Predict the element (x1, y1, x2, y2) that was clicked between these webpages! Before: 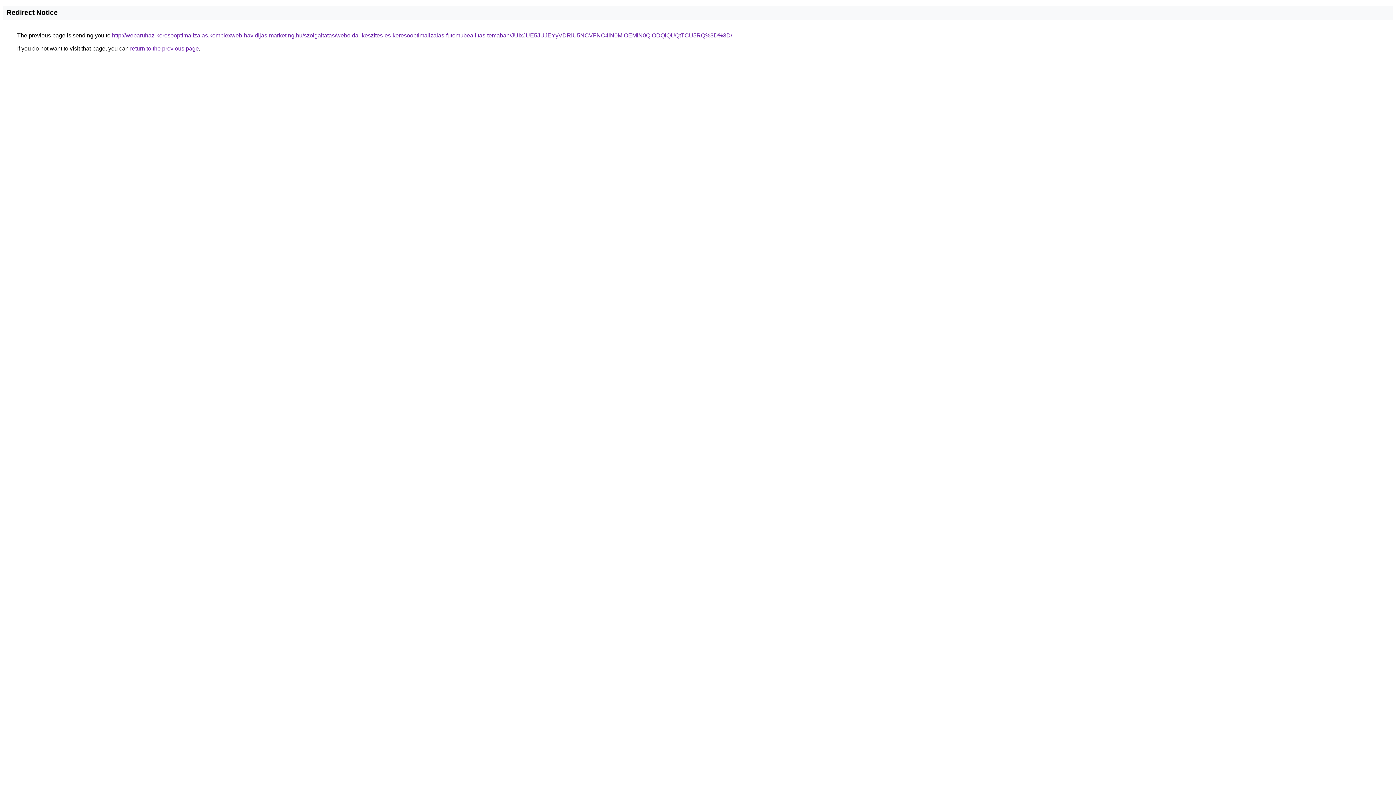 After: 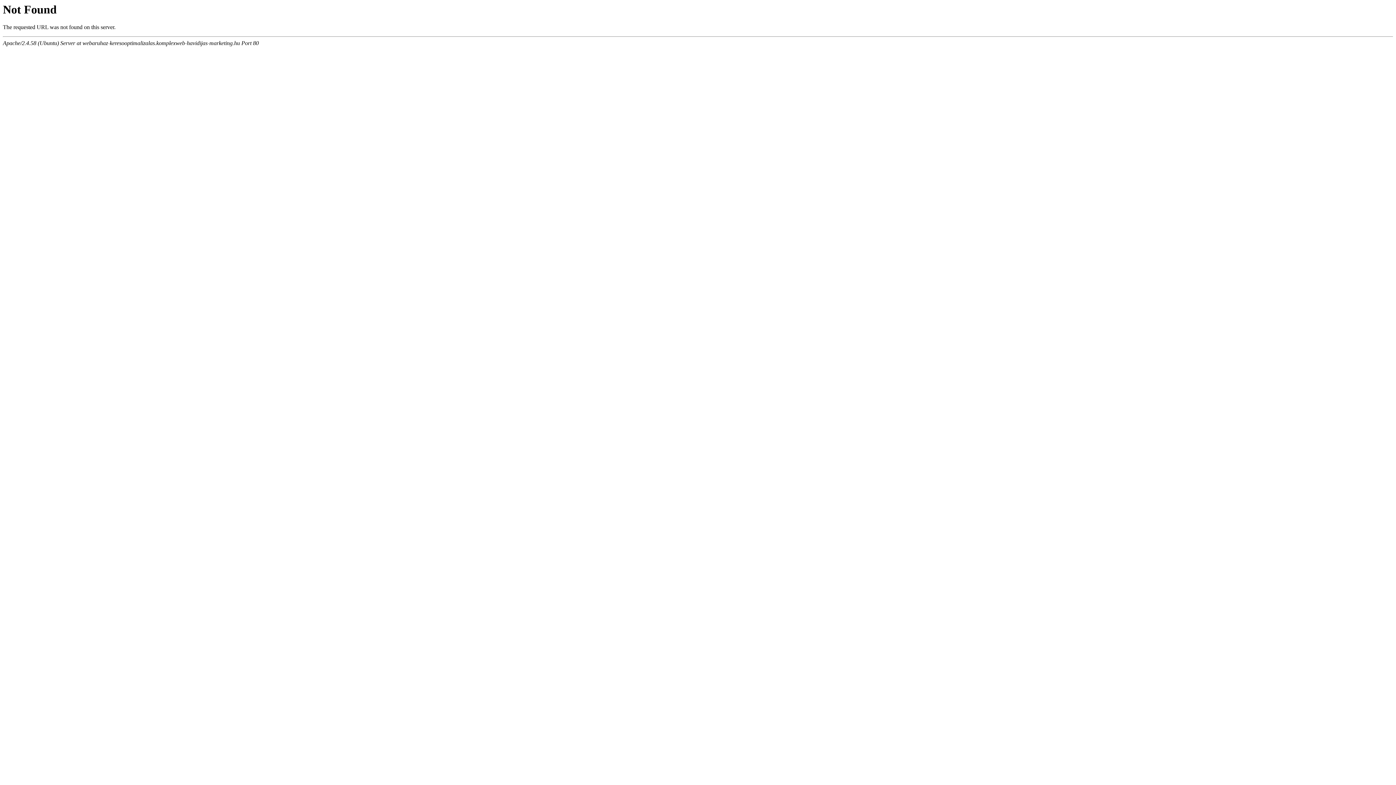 Action: label: http://webaruhaz-keresooptimalizalas.komplexweb-havidijas-marketing.hu/szolgaltatas/weboldal-keszites-es-keresooptimalizalas-futomubeallitas-temaban/JUIxJUE5JUJEYyVDRiU5NCVFNC4lN0MlOEMlN0QlODQlQUQtTCU5RQ%3D%3D/ bbox: (112, 32, 732, 38)